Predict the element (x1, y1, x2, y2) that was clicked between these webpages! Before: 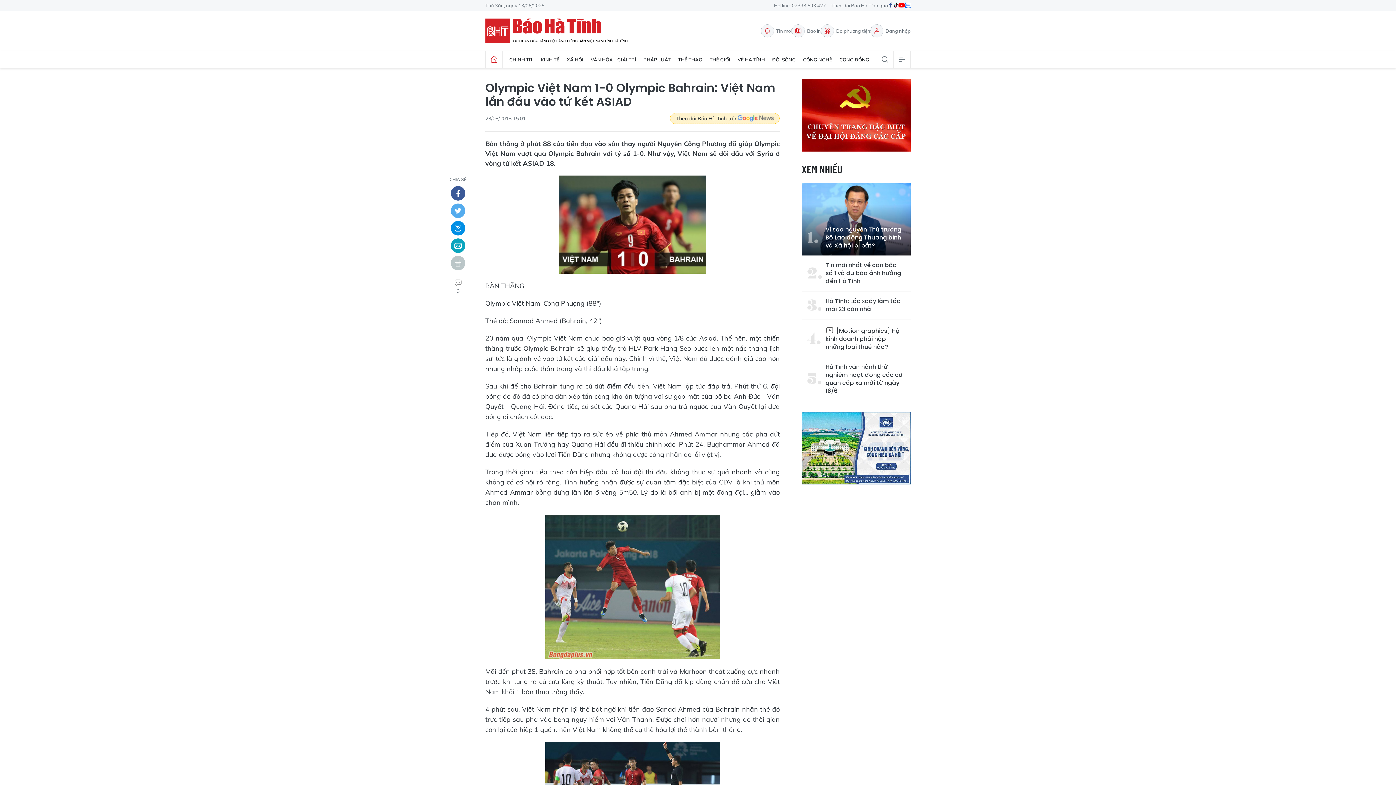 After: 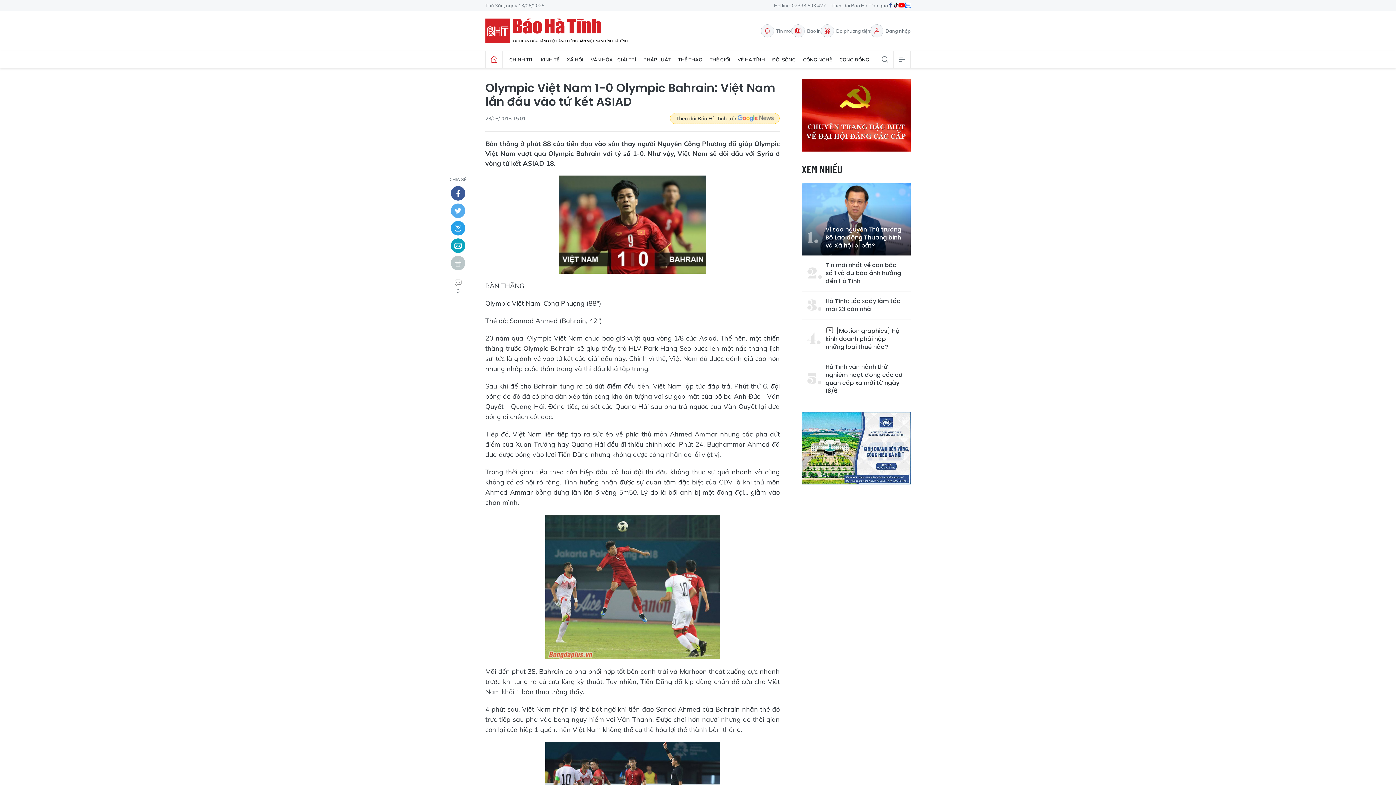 Action: bbox: (450, 221, 465, 235)